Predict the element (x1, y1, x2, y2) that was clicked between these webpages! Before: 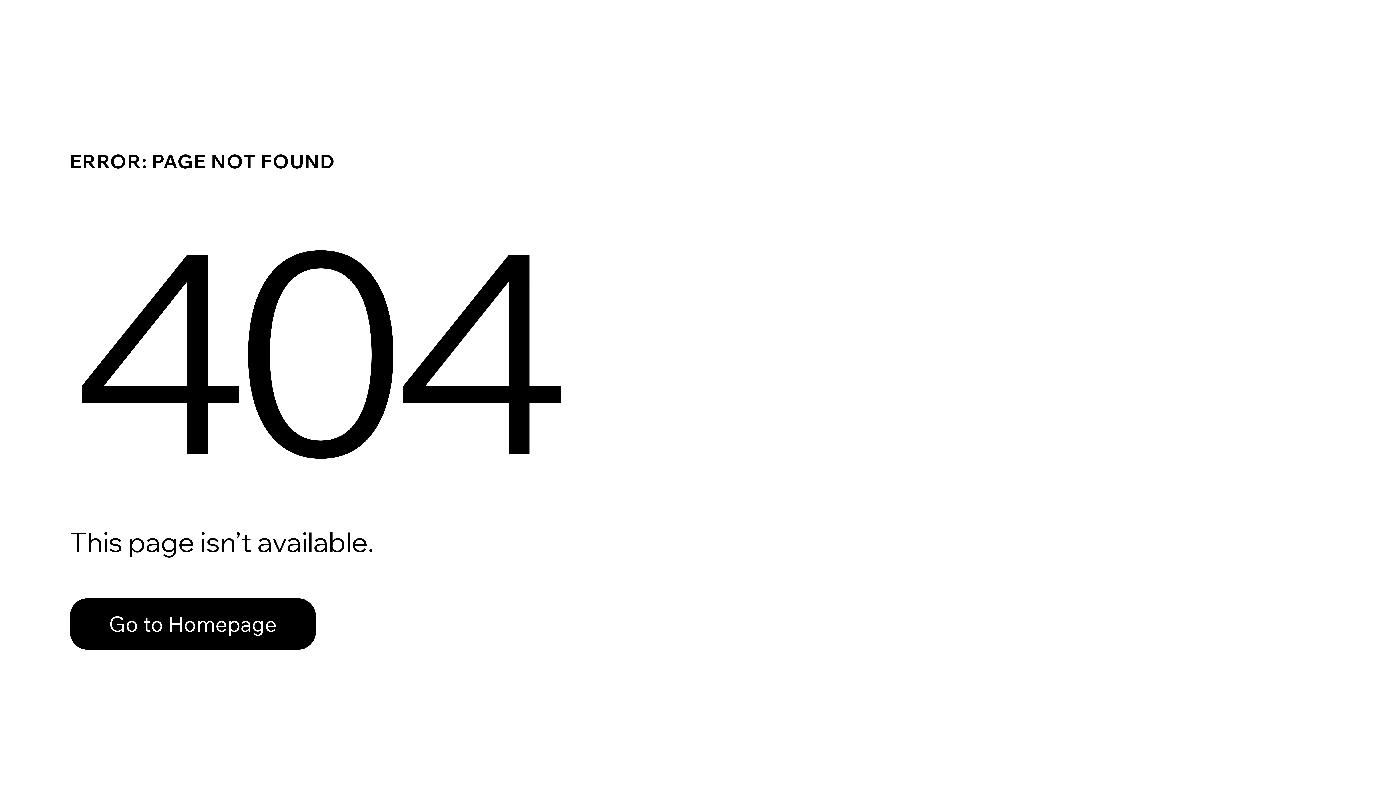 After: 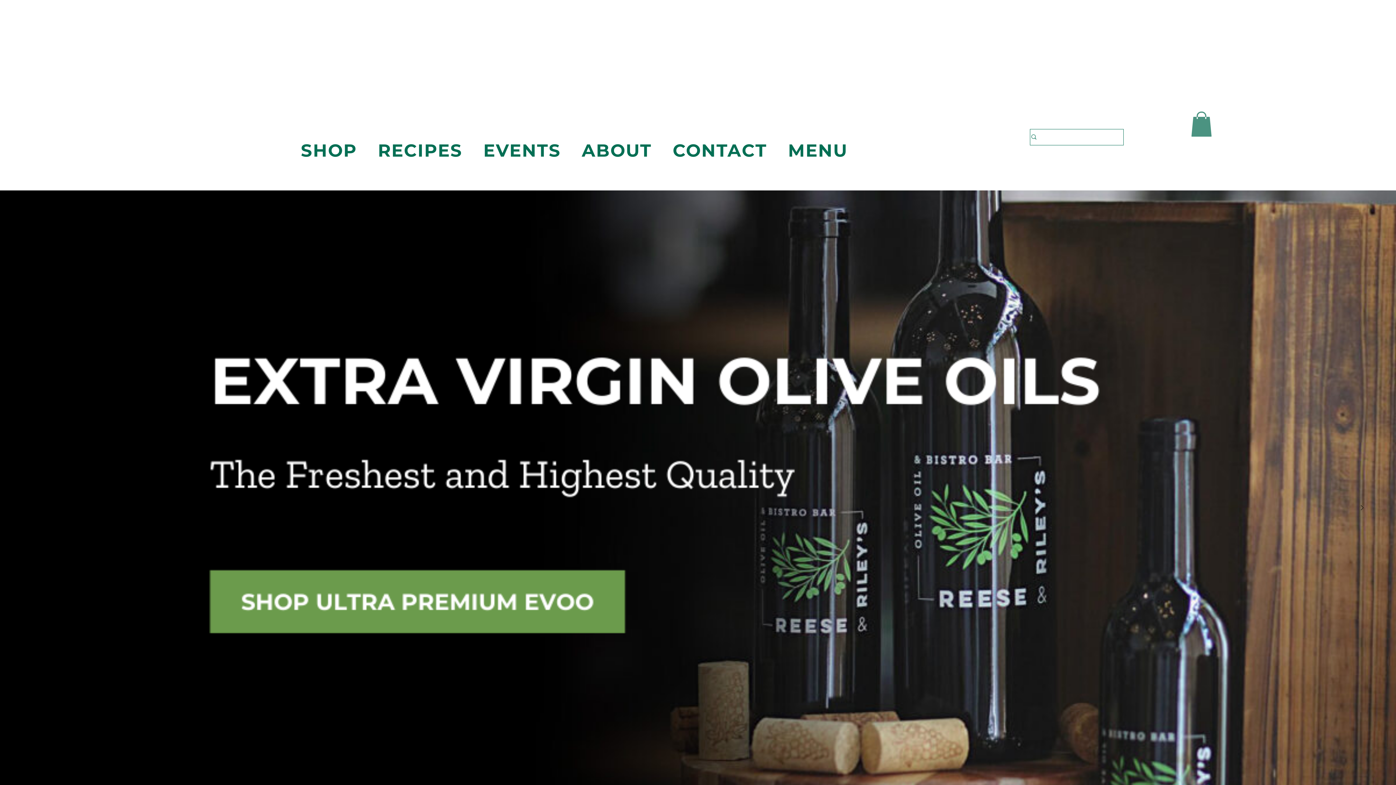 Action: label: Go to Homepage bbox: (69, 598, 316, 650)